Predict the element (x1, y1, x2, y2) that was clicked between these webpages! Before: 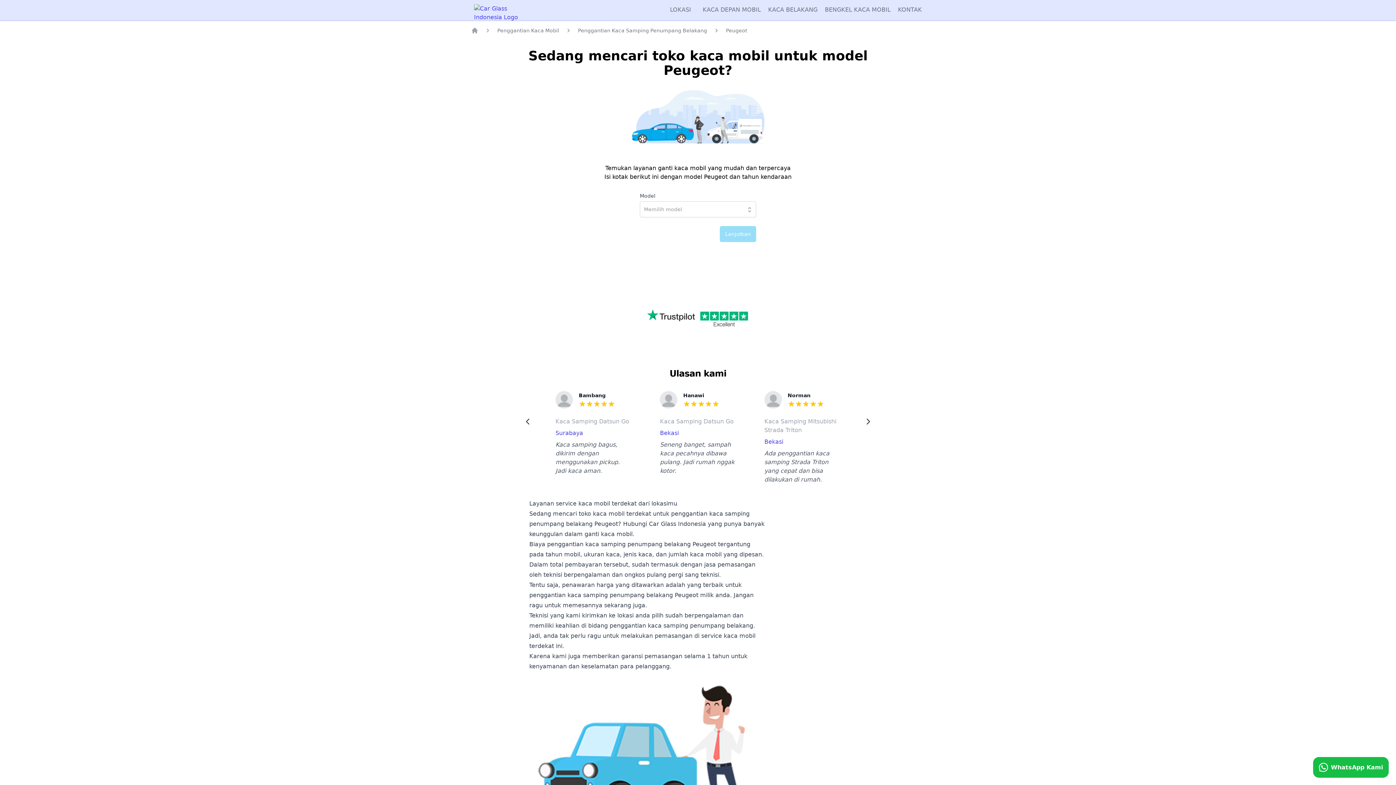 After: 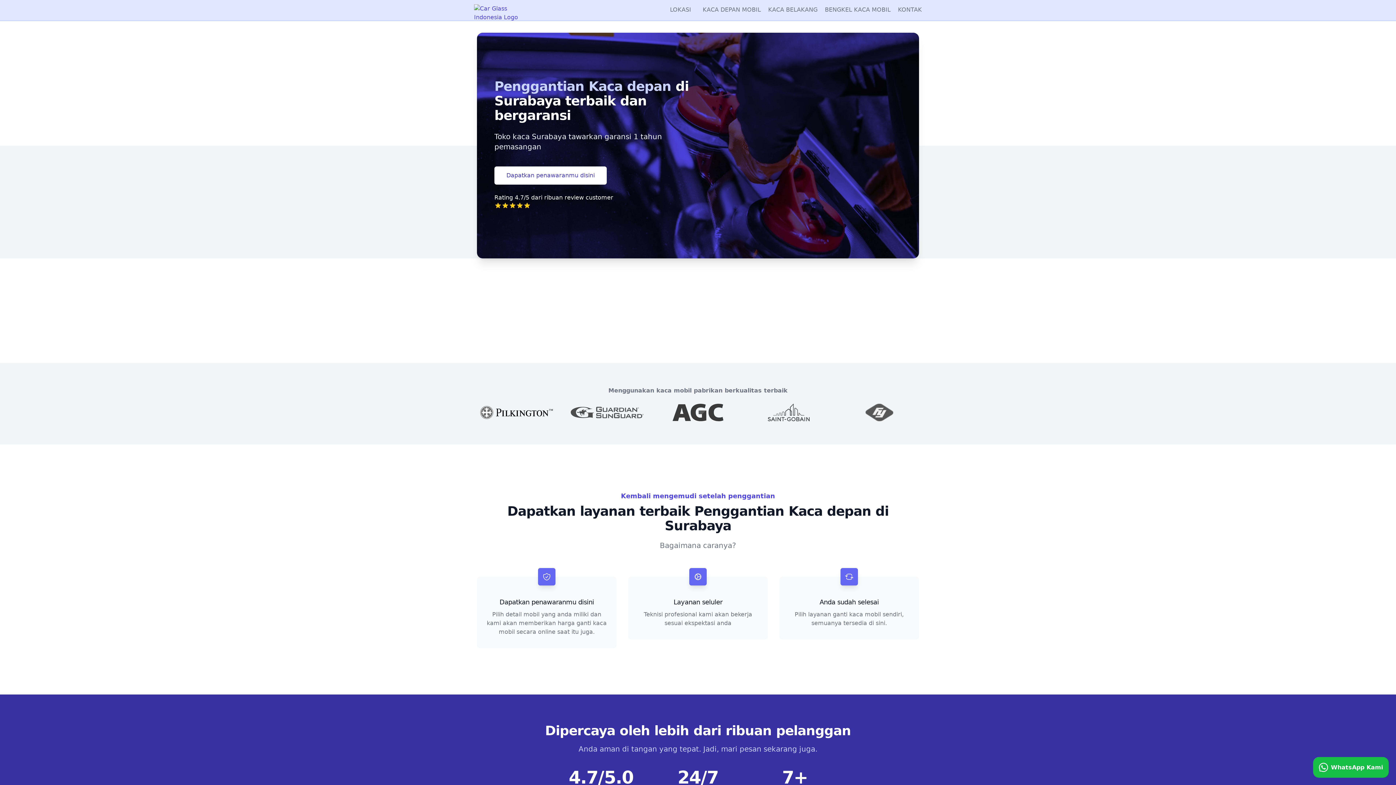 Action: bbox: (555, 429, 583, 436) label: Surabaya